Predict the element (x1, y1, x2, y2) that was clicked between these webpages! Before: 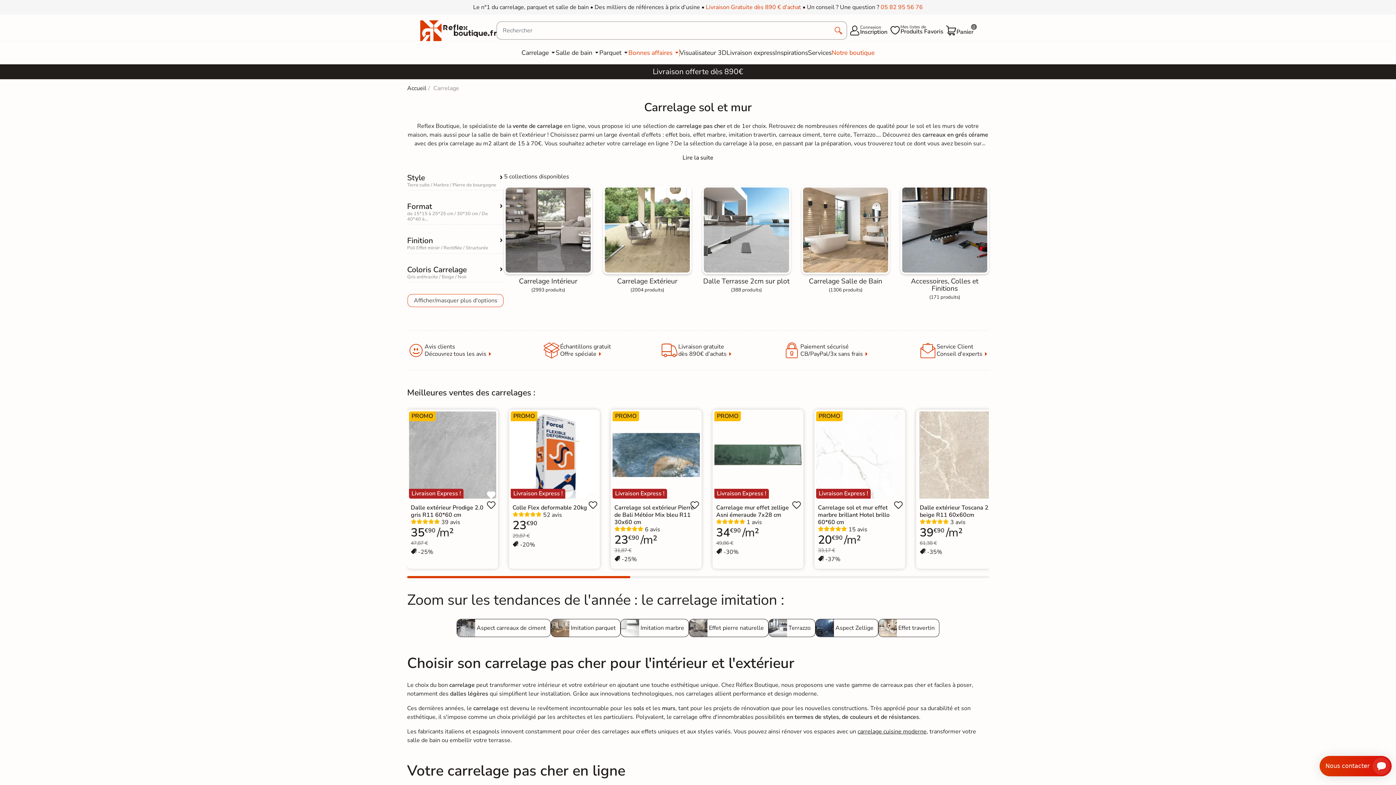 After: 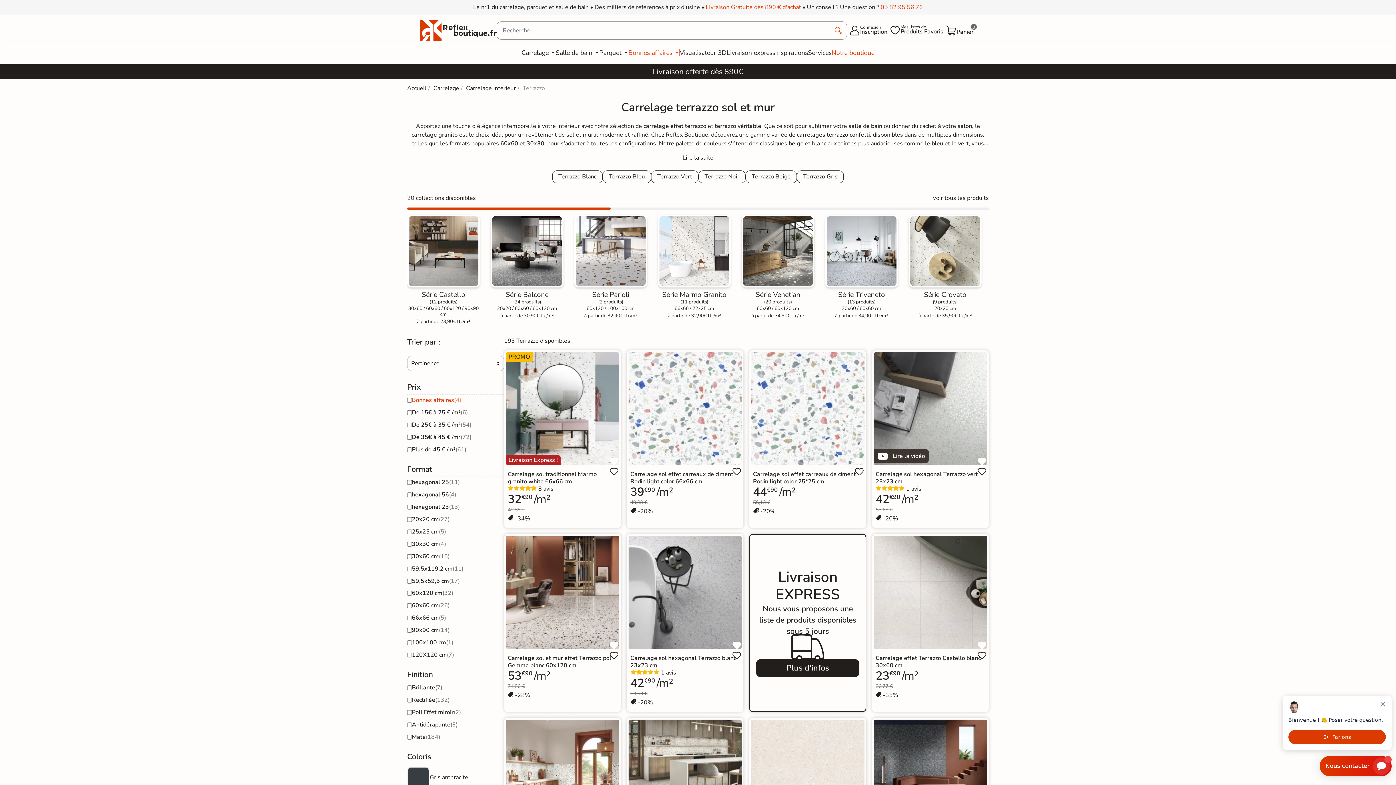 Action: bbox: (768, 619, 815, 637) label: Terrazzo